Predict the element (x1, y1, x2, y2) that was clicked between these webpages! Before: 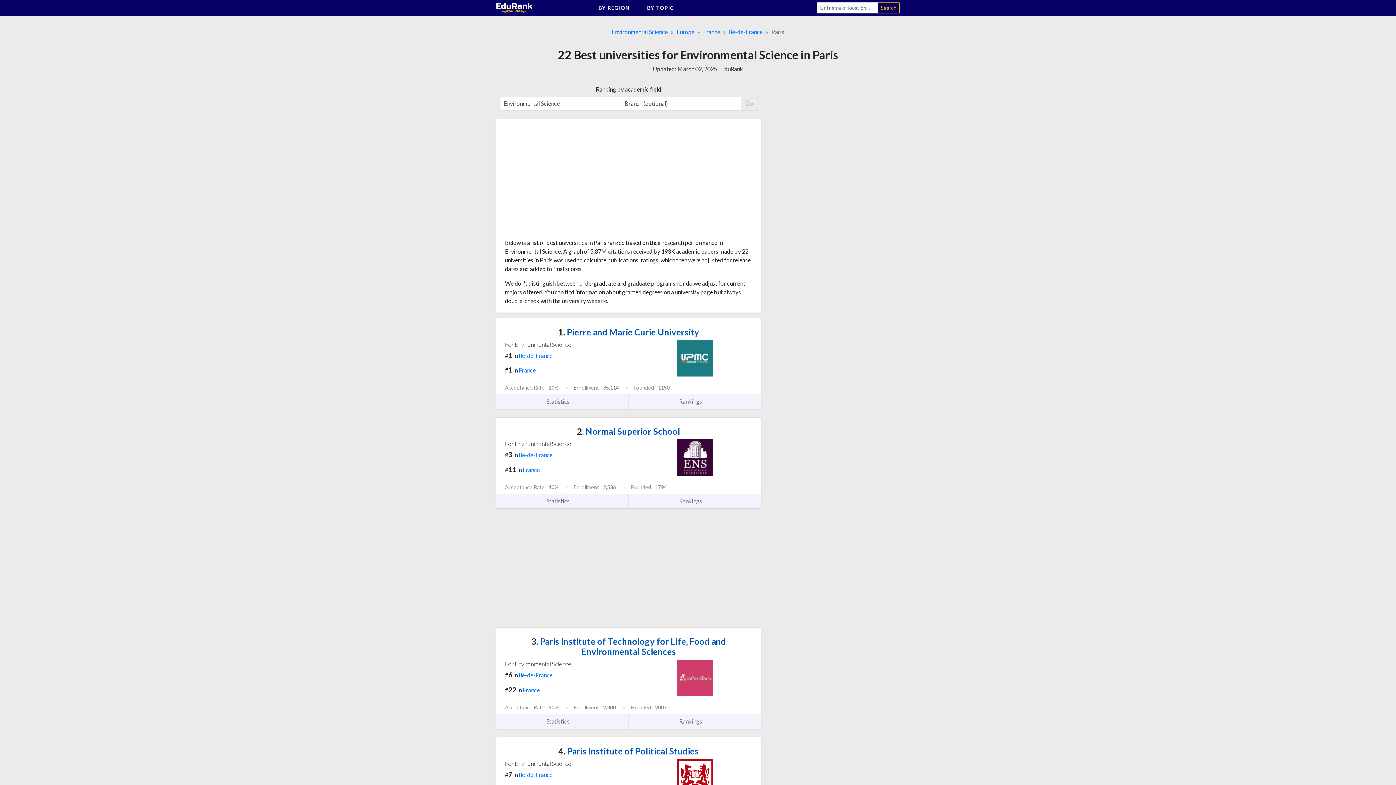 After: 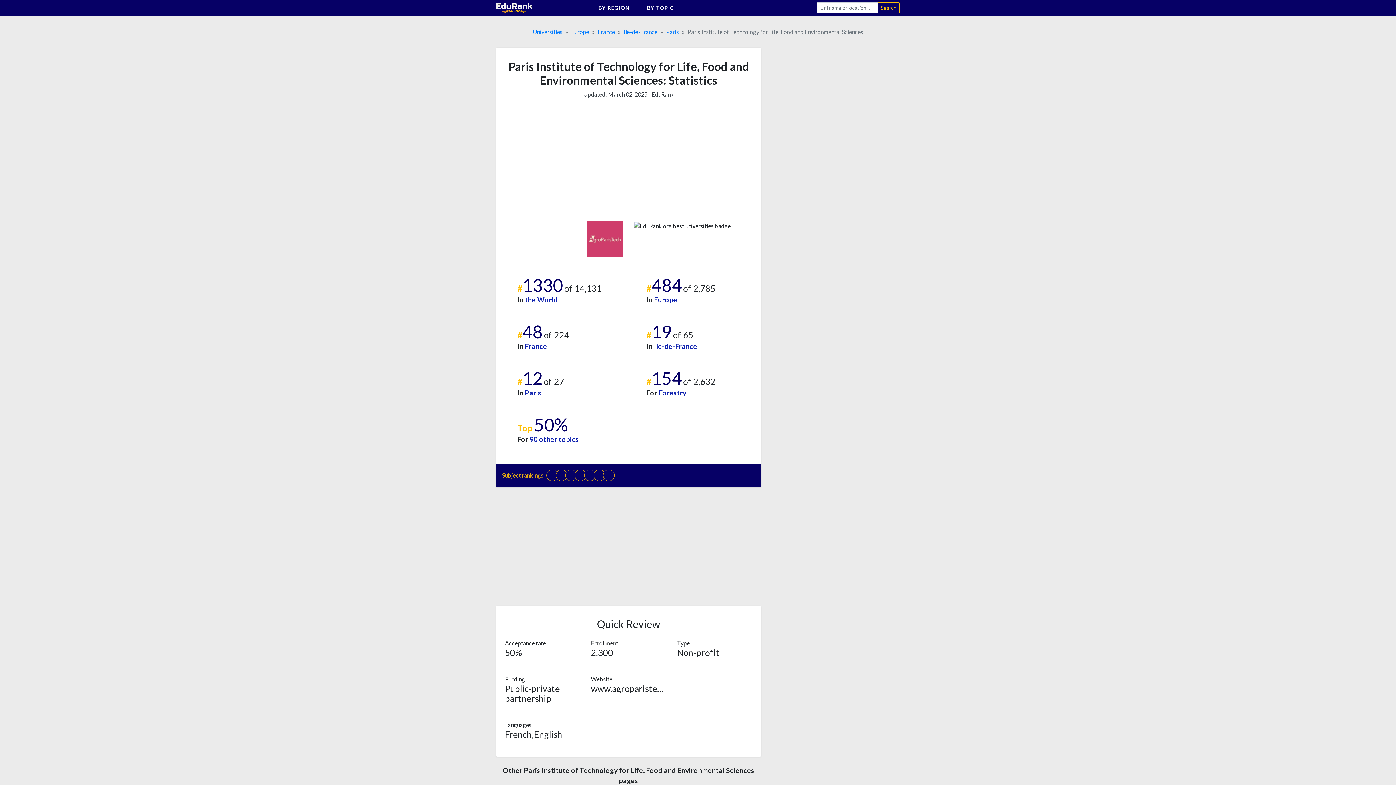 Action: label: 3. Paris Institute of Technology for Life, Food and Environmental Sciences bbox: (531, 636, 726, 657)